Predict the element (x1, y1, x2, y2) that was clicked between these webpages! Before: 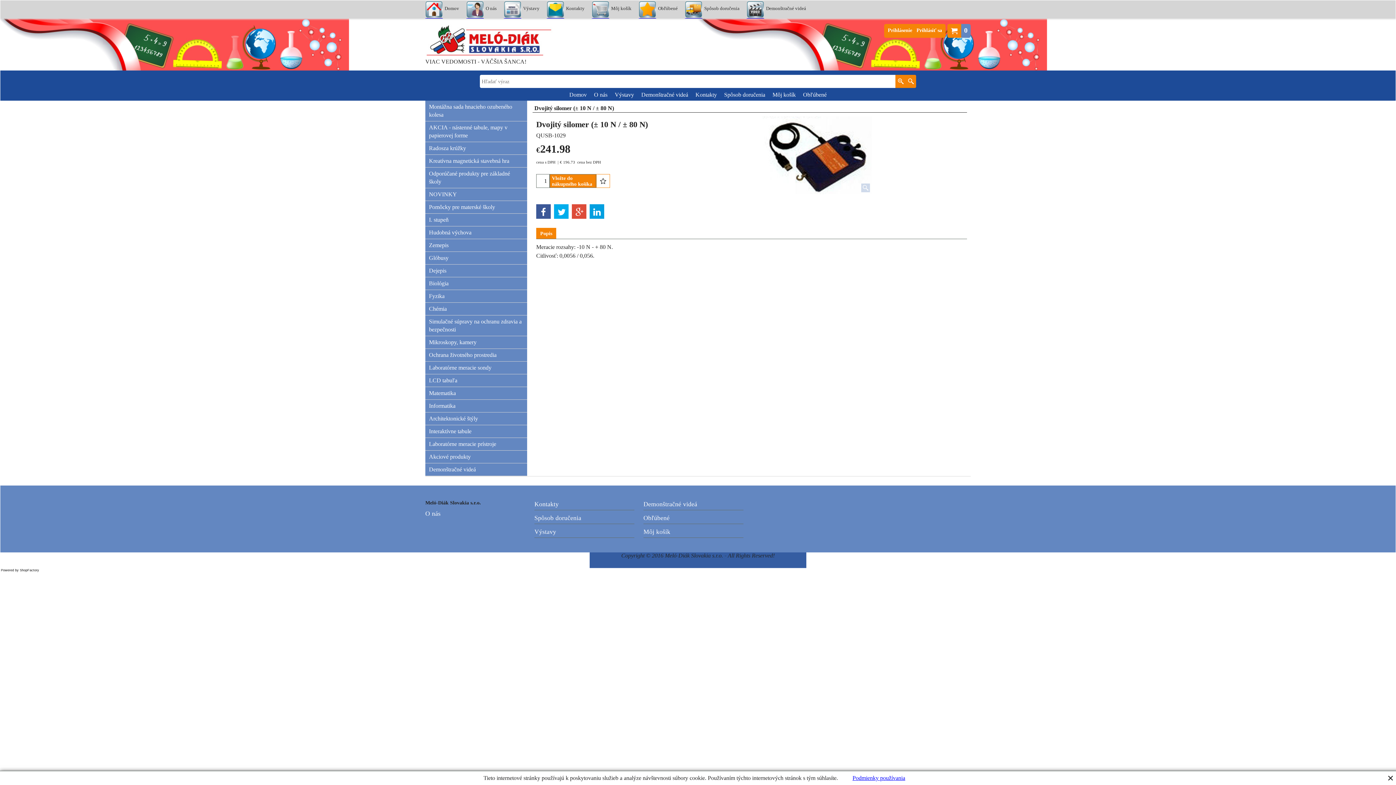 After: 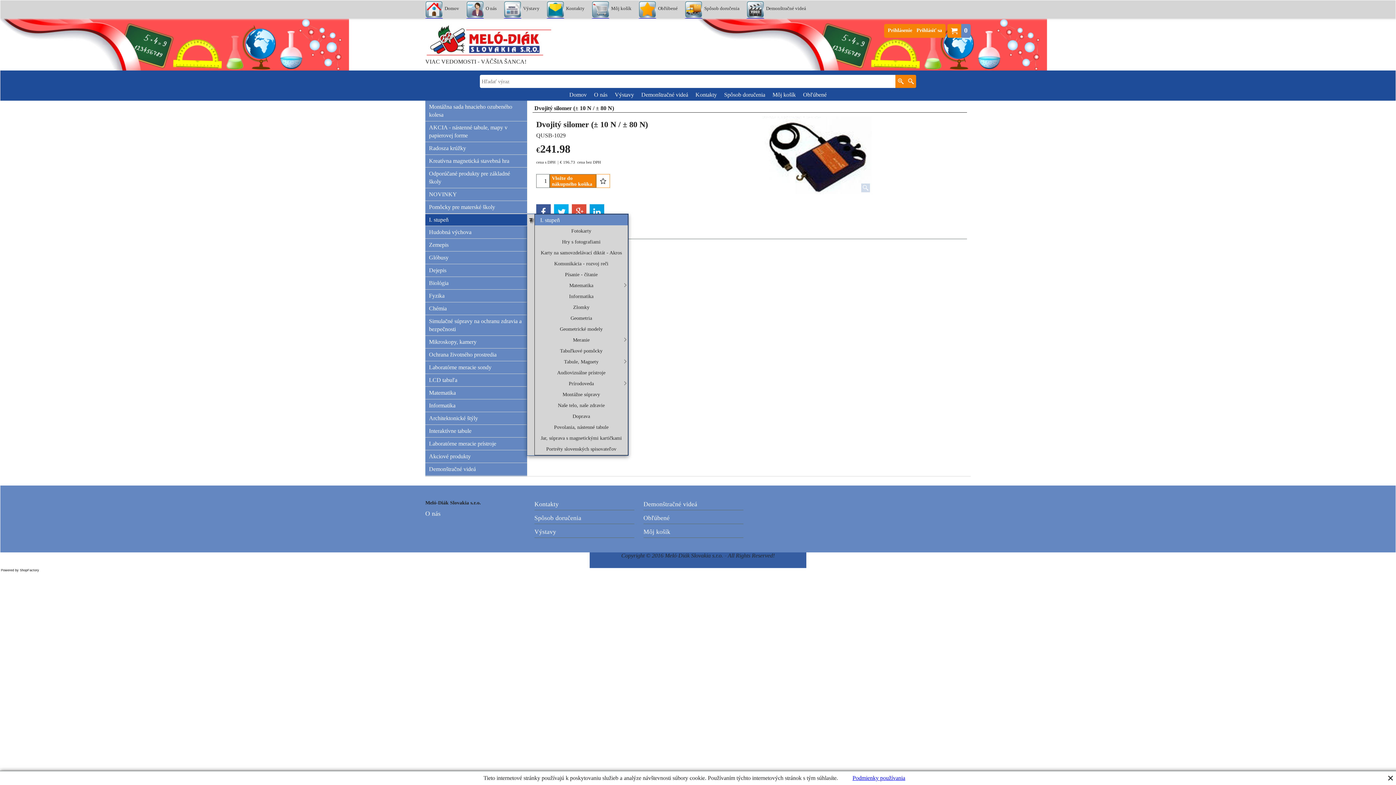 Action: label: I. stupeň bbox: (425, 213, 527, 226)